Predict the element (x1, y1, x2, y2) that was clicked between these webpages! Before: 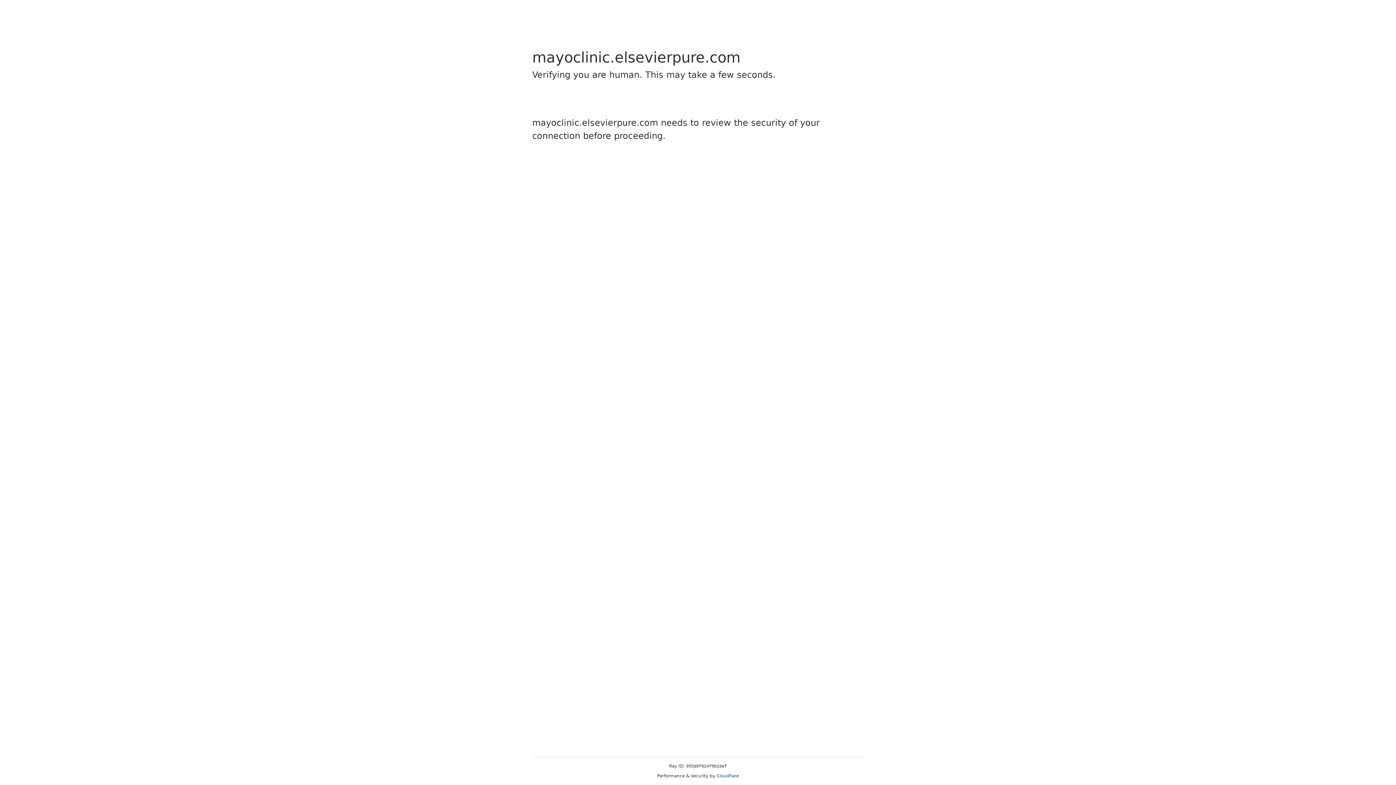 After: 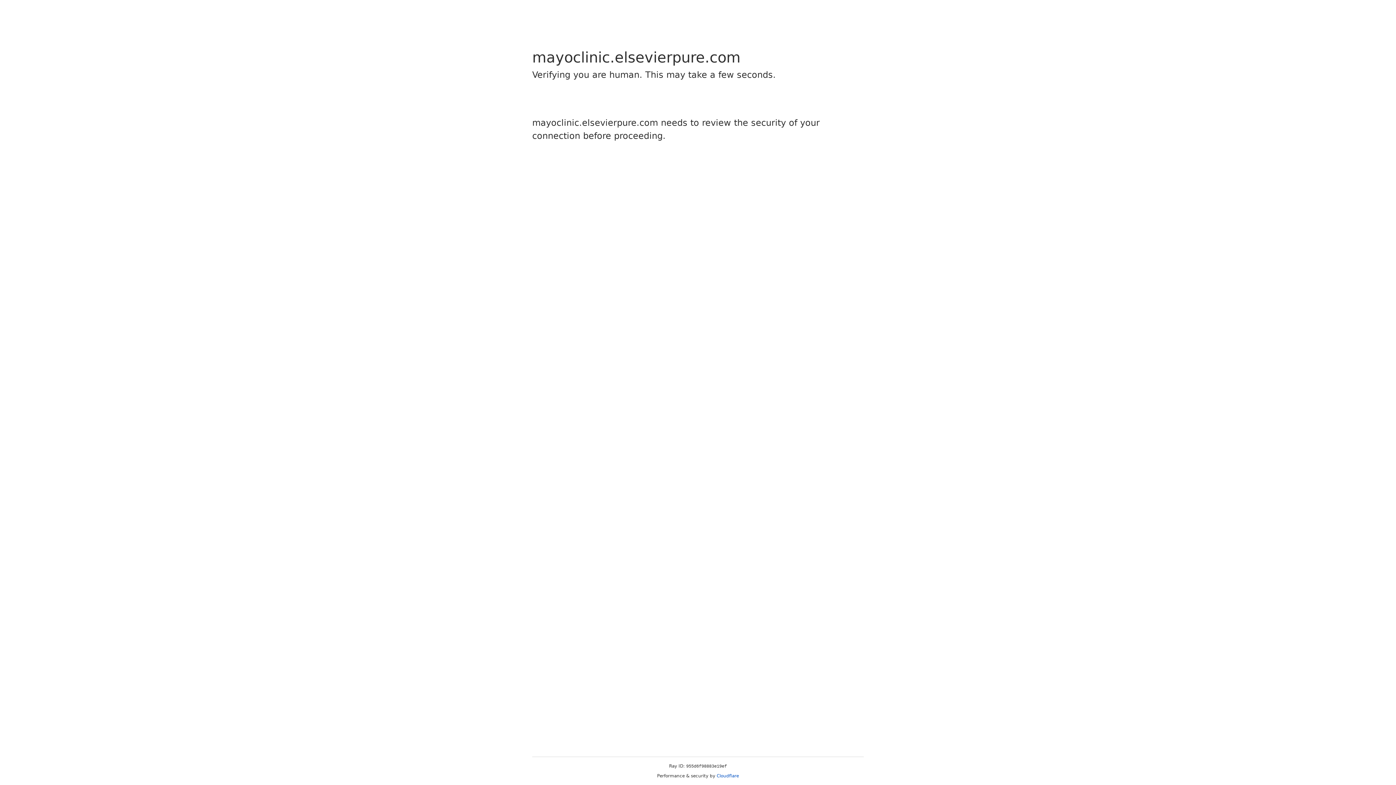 Action: label: Cloudflare bbox: (716, 773, 739, 778)